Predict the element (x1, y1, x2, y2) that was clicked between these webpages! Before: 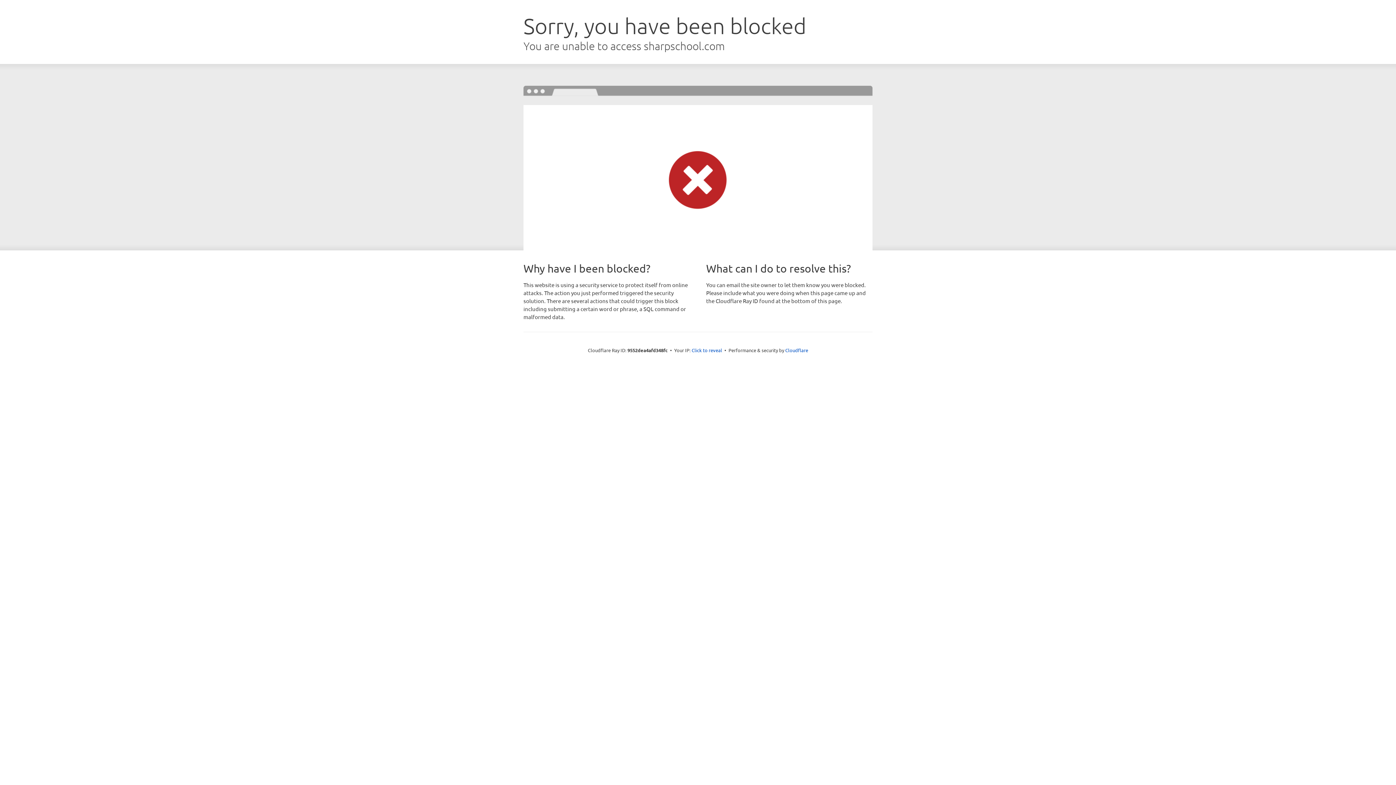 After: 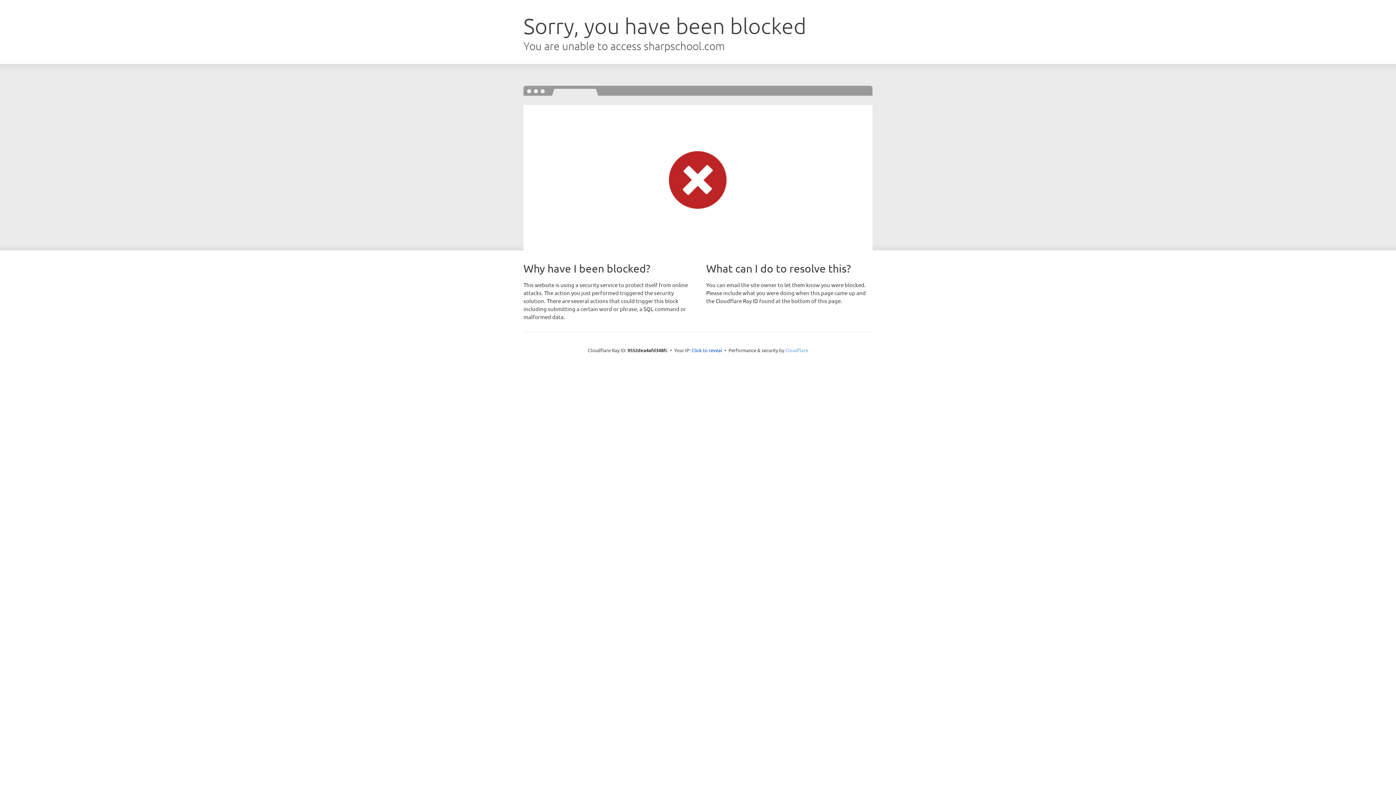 Action: label: Cloudflare bbox: (785, 347, 808, 353)